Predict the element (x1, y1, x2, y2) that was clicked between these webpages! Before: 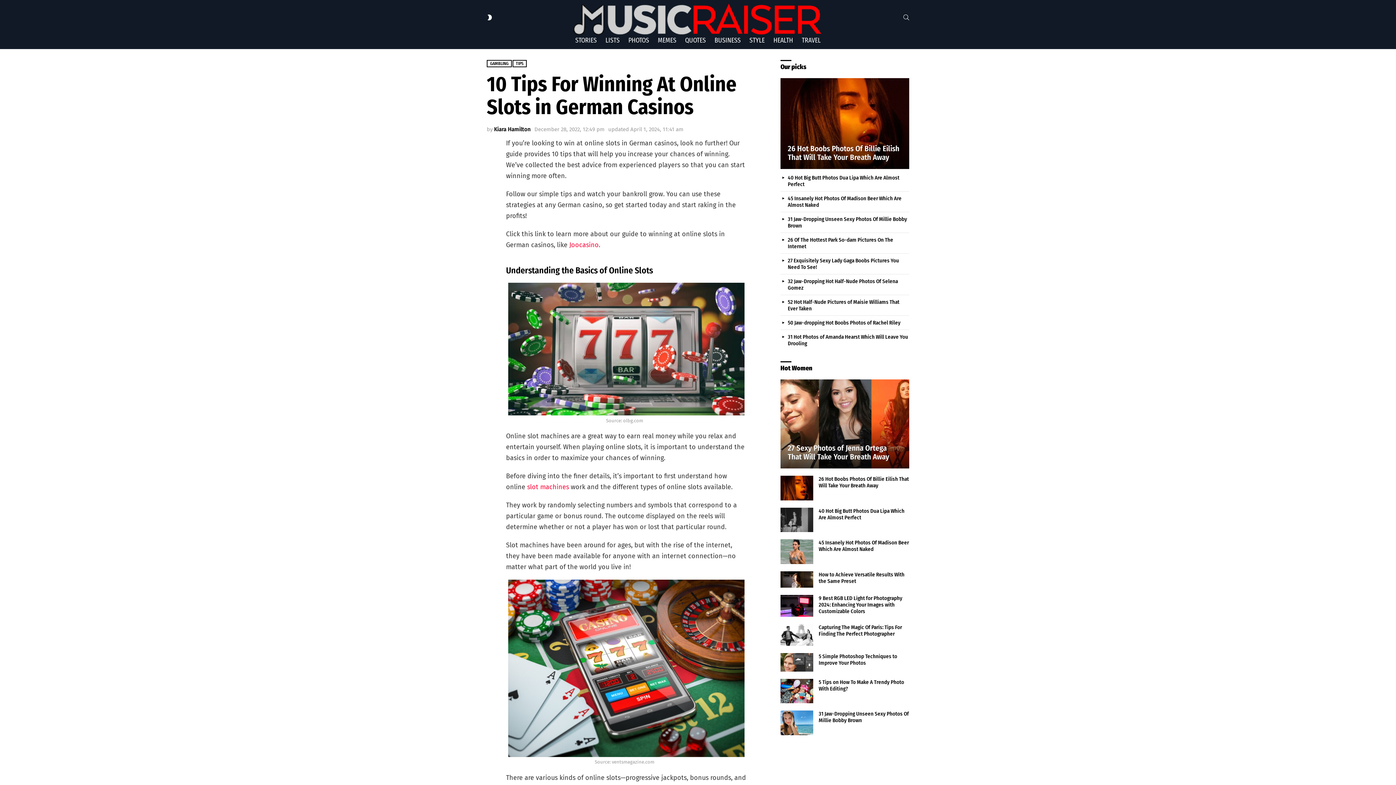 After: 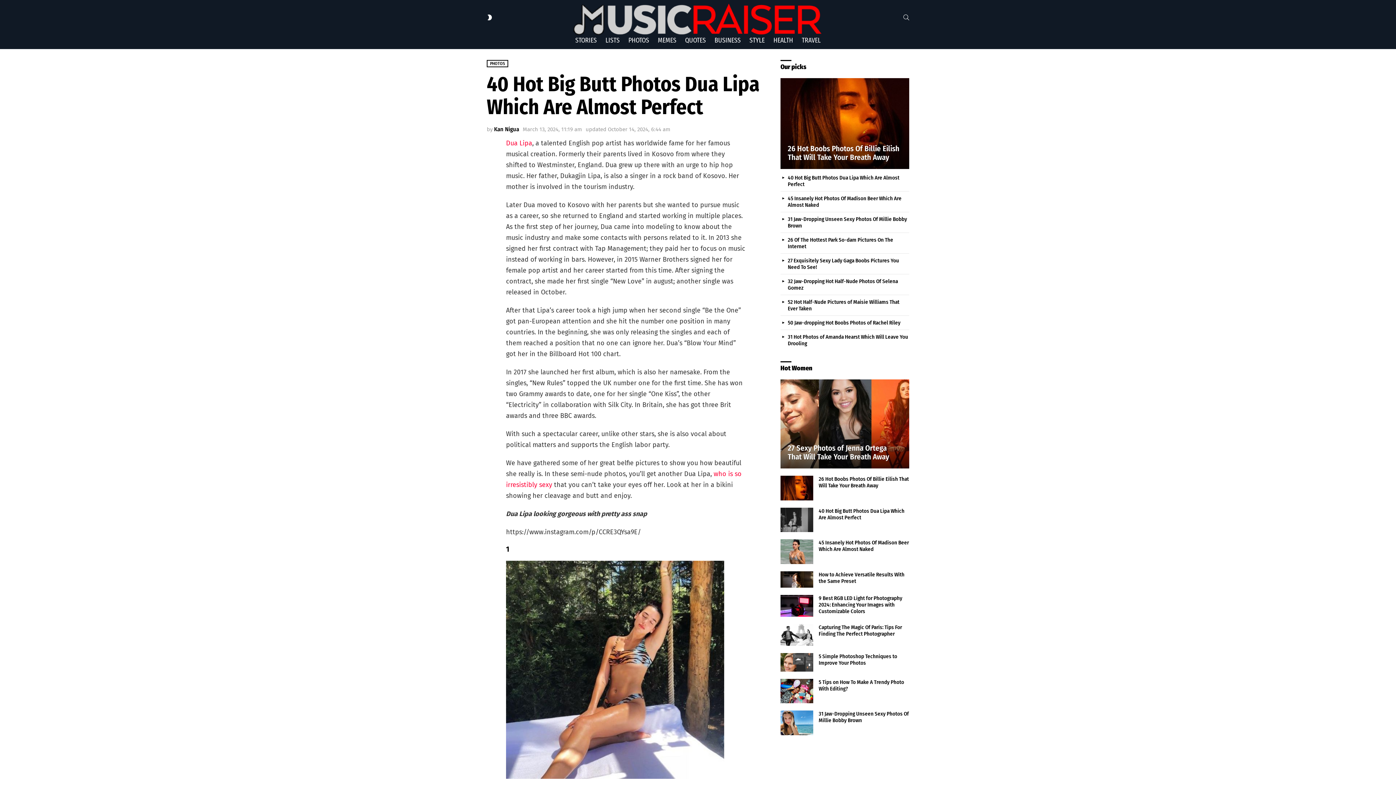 Action: bbox: (780, 507, 813, 532)